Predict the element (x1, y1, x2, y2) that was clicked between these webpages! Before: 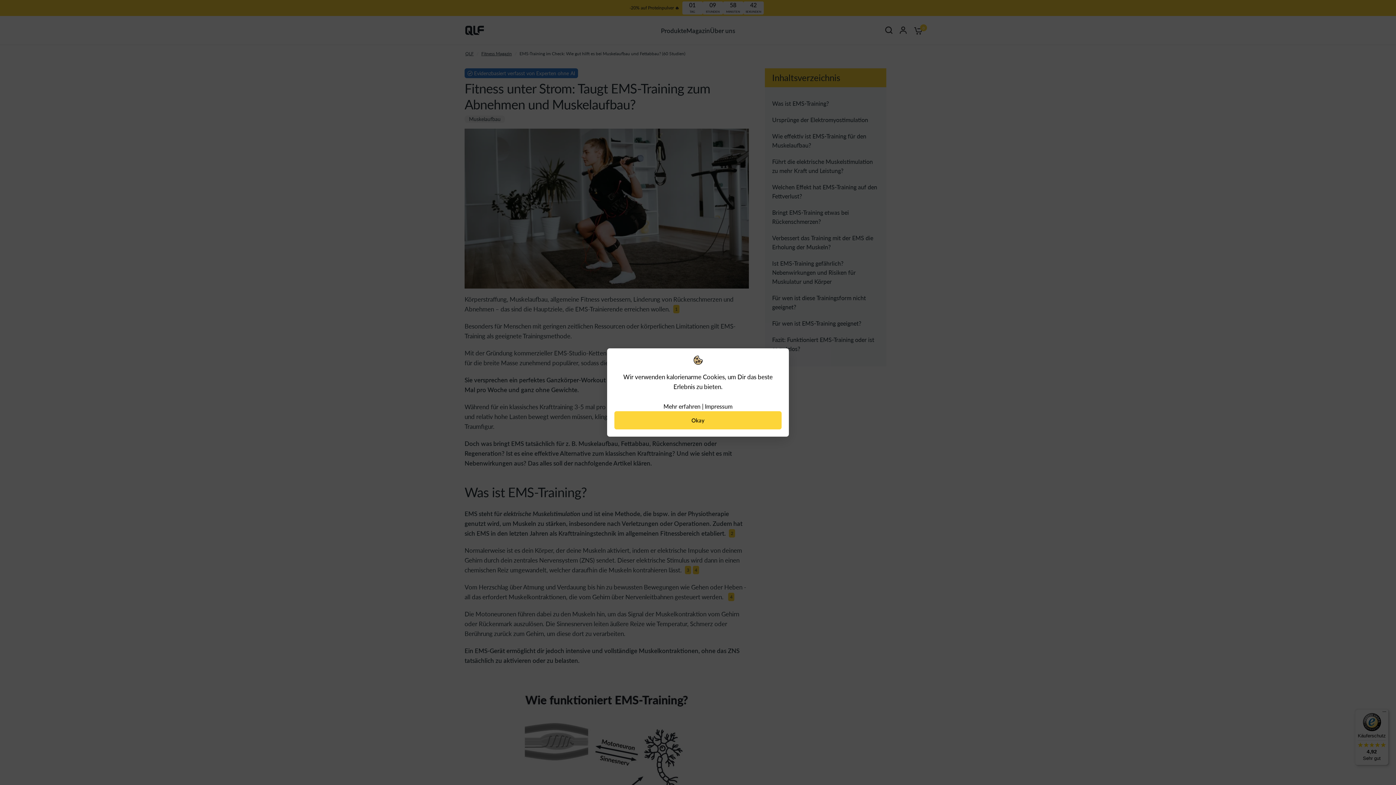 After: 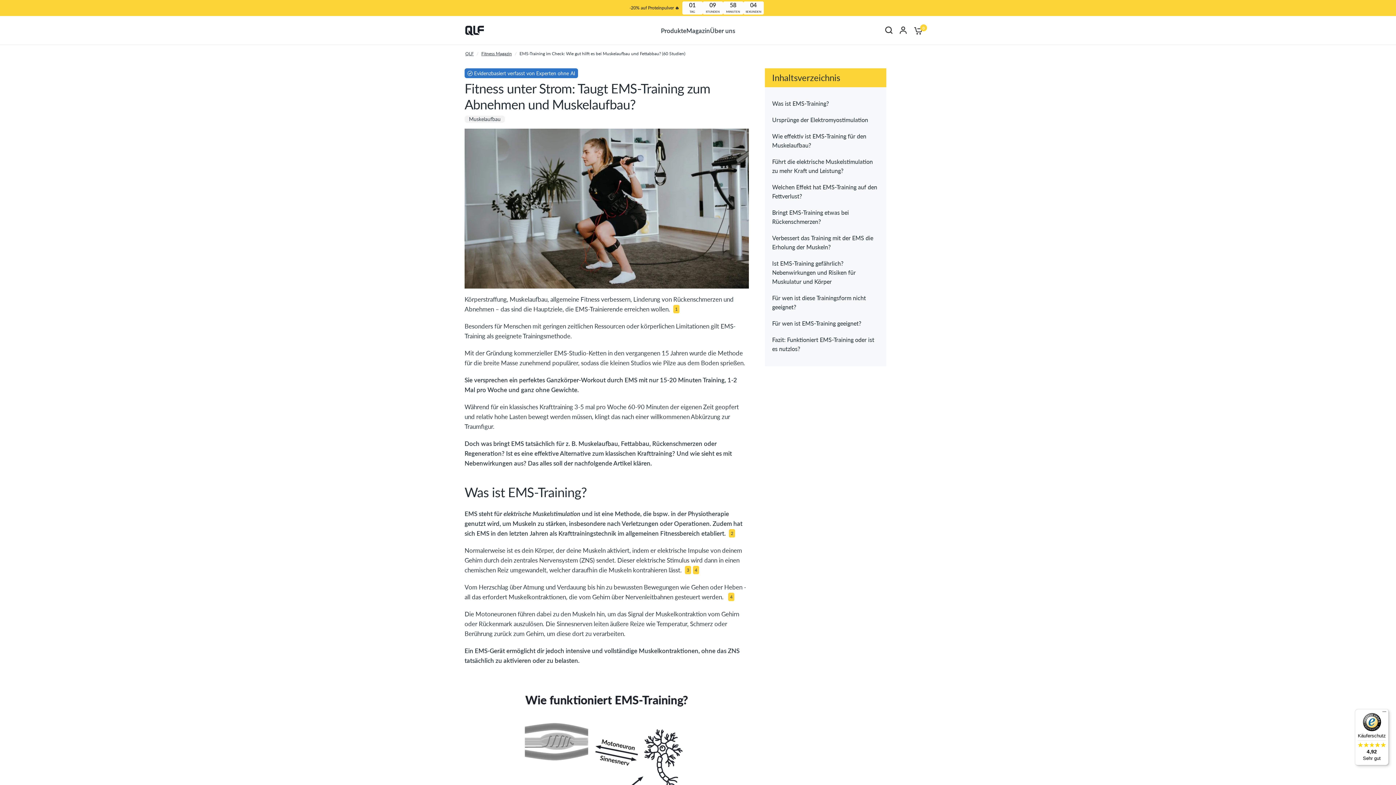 Action: label: Okay bbox: (614, 411, 781, 429)